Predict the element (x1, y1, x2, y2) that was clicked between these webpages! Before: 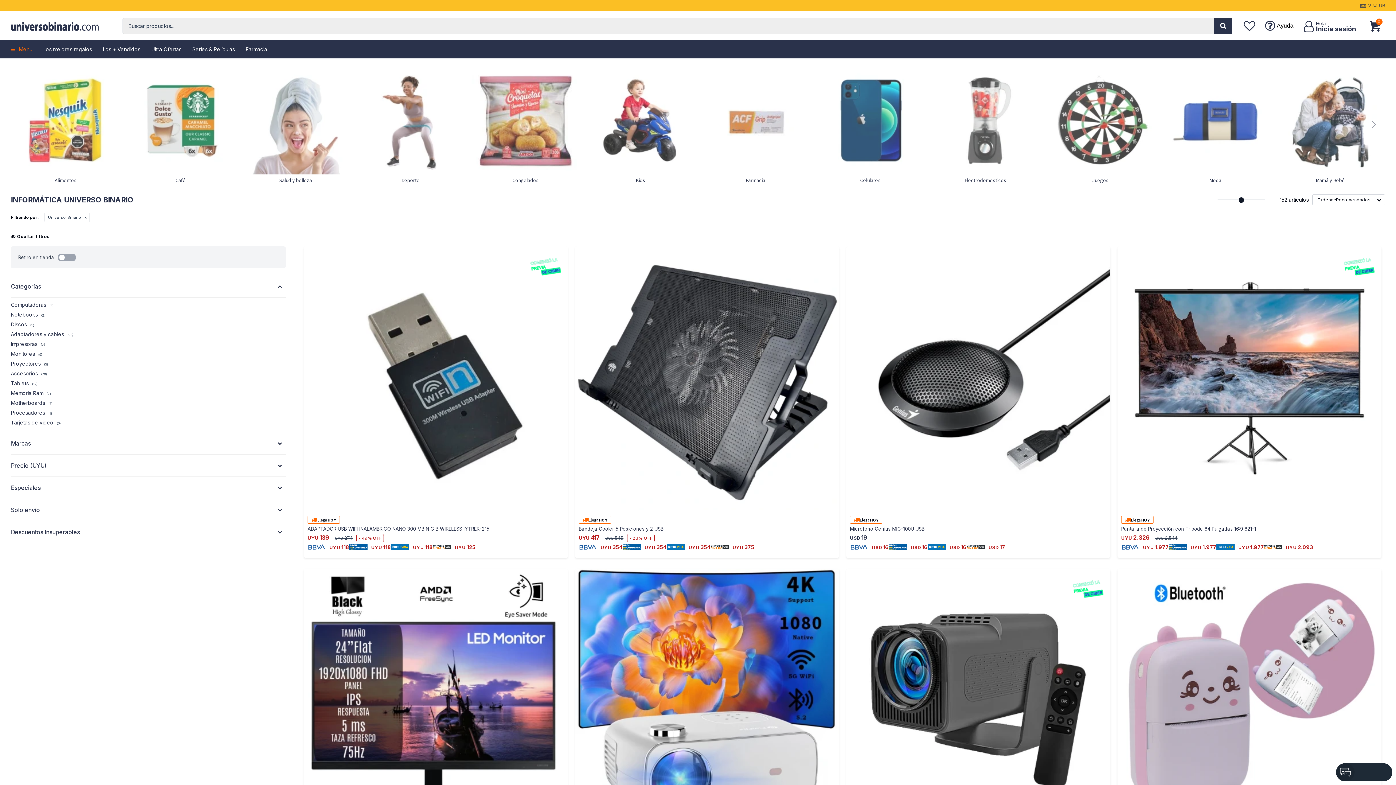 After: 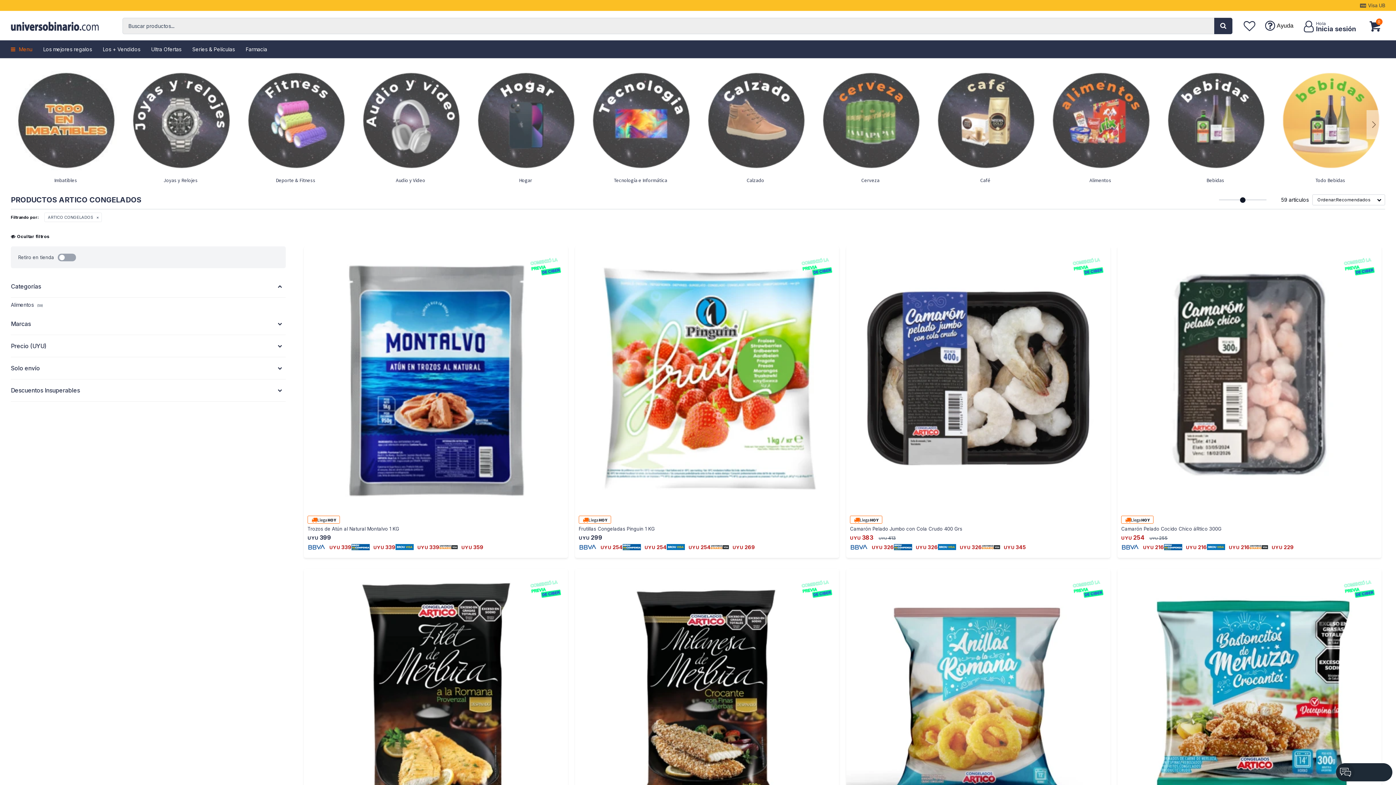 Action: label: Congelados bbox: (470, 65, 580, 183)